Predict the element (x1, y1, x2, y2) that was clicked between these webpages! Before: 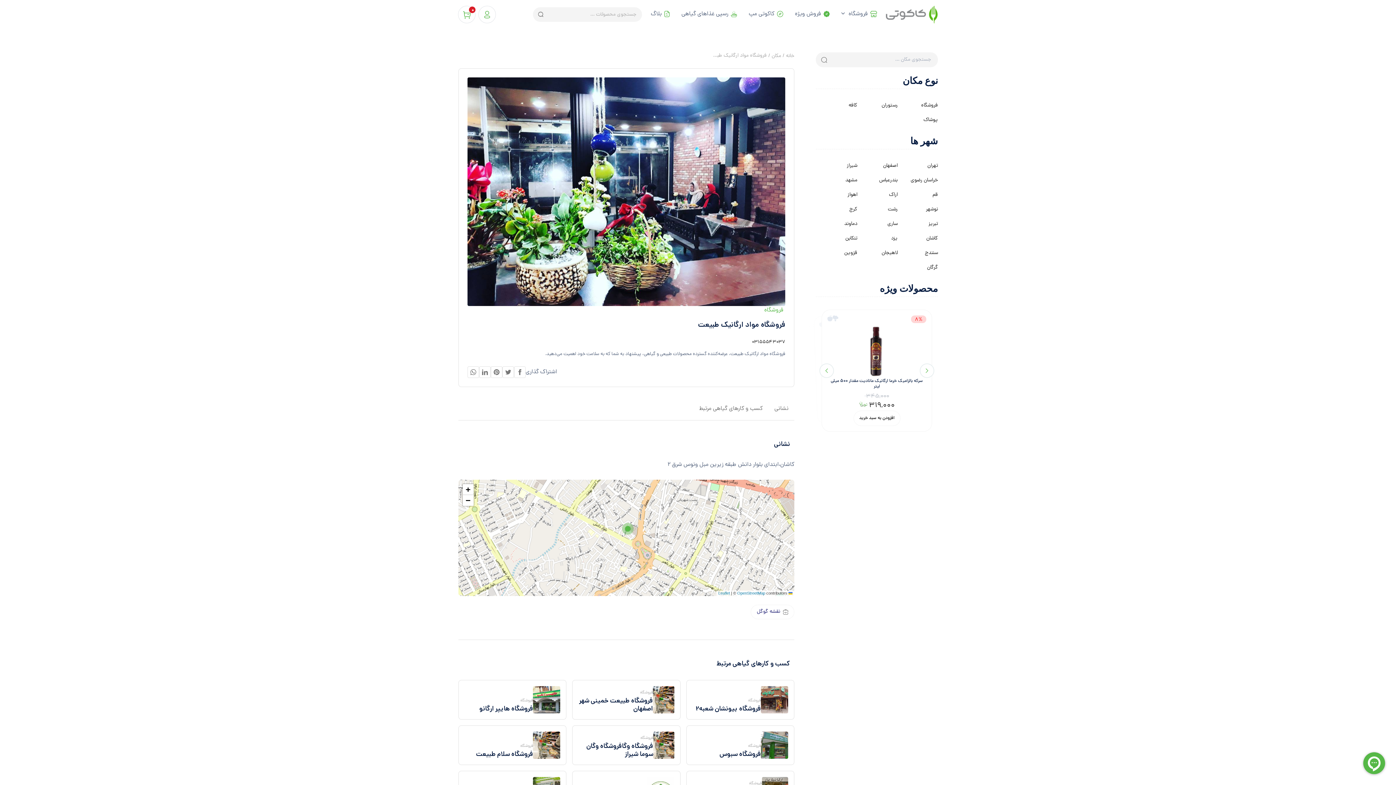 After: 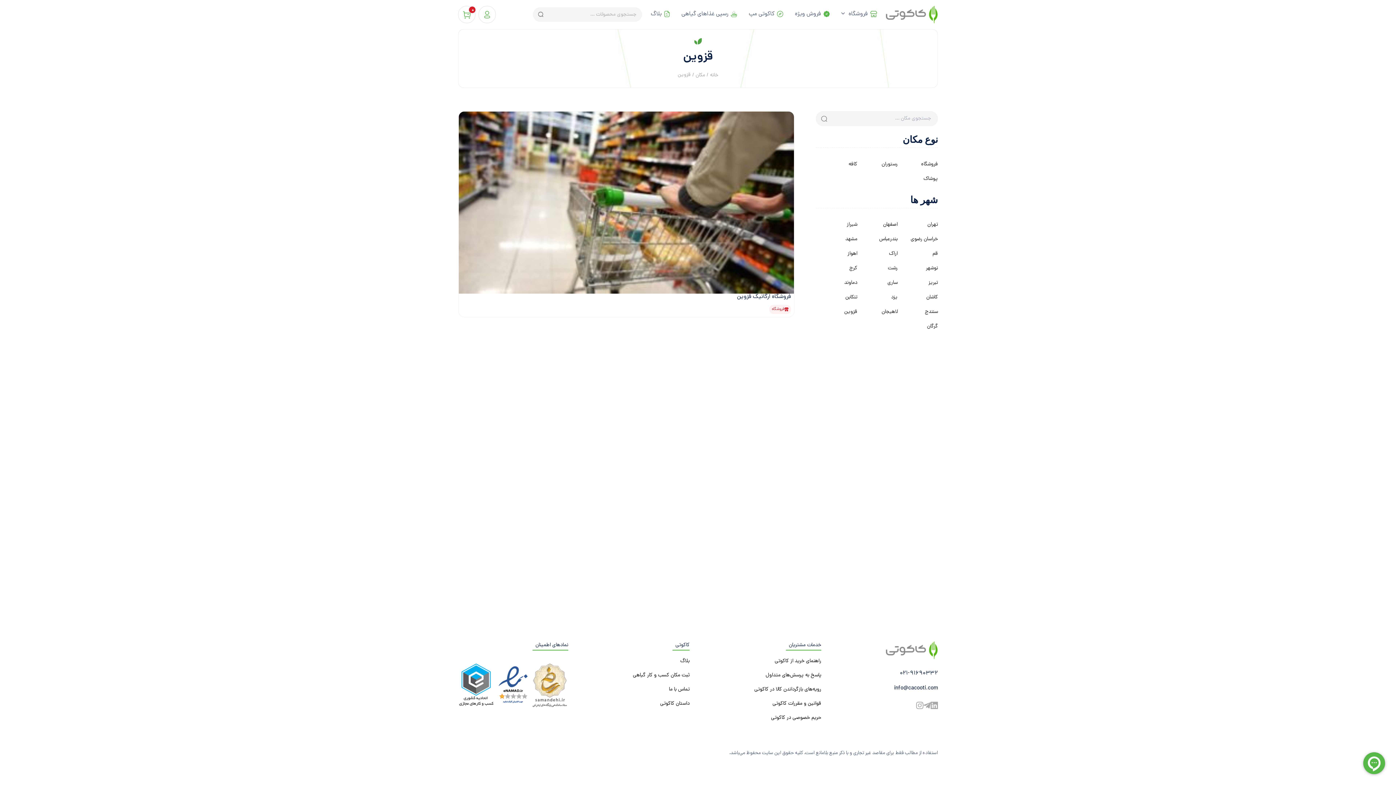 Action: label: قزوین1 bbox: (835, 246, 857, 260)